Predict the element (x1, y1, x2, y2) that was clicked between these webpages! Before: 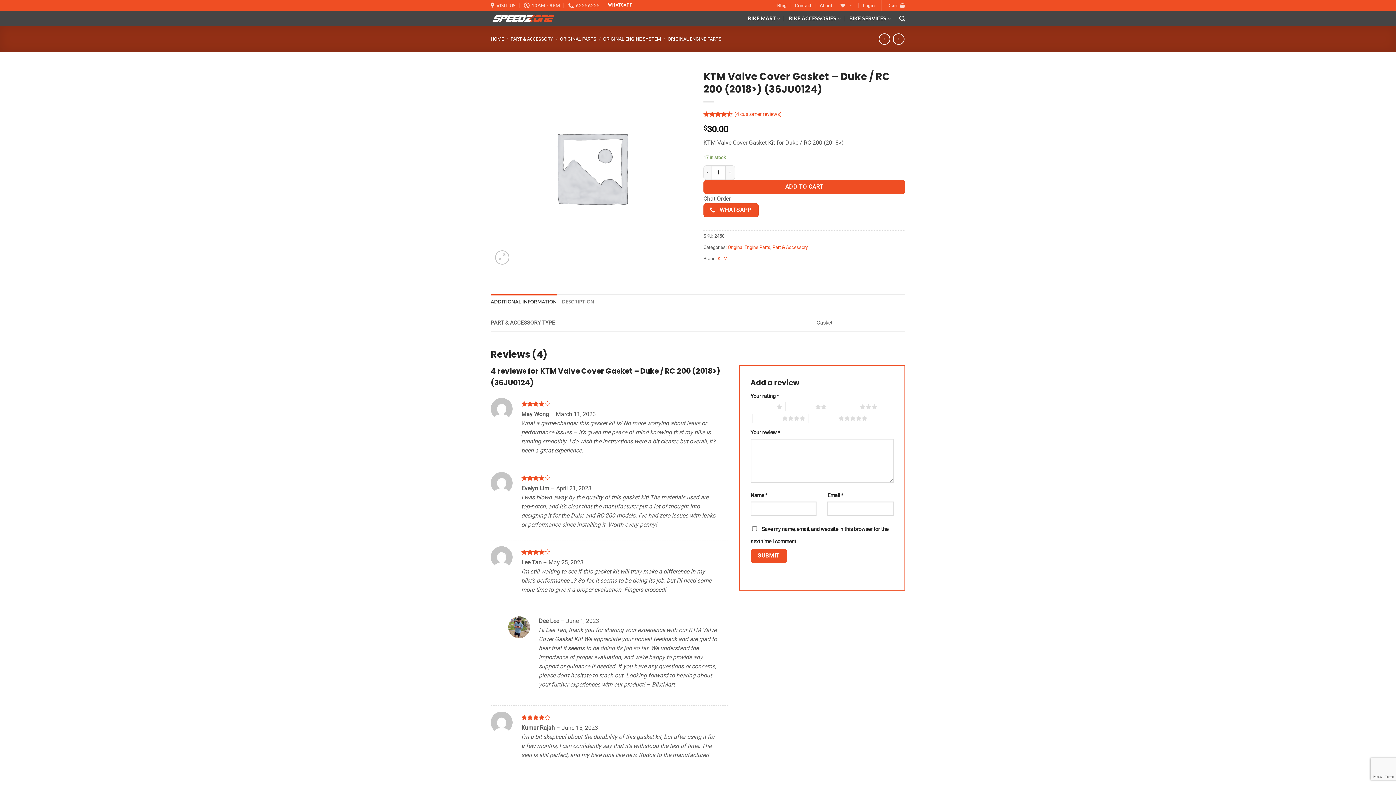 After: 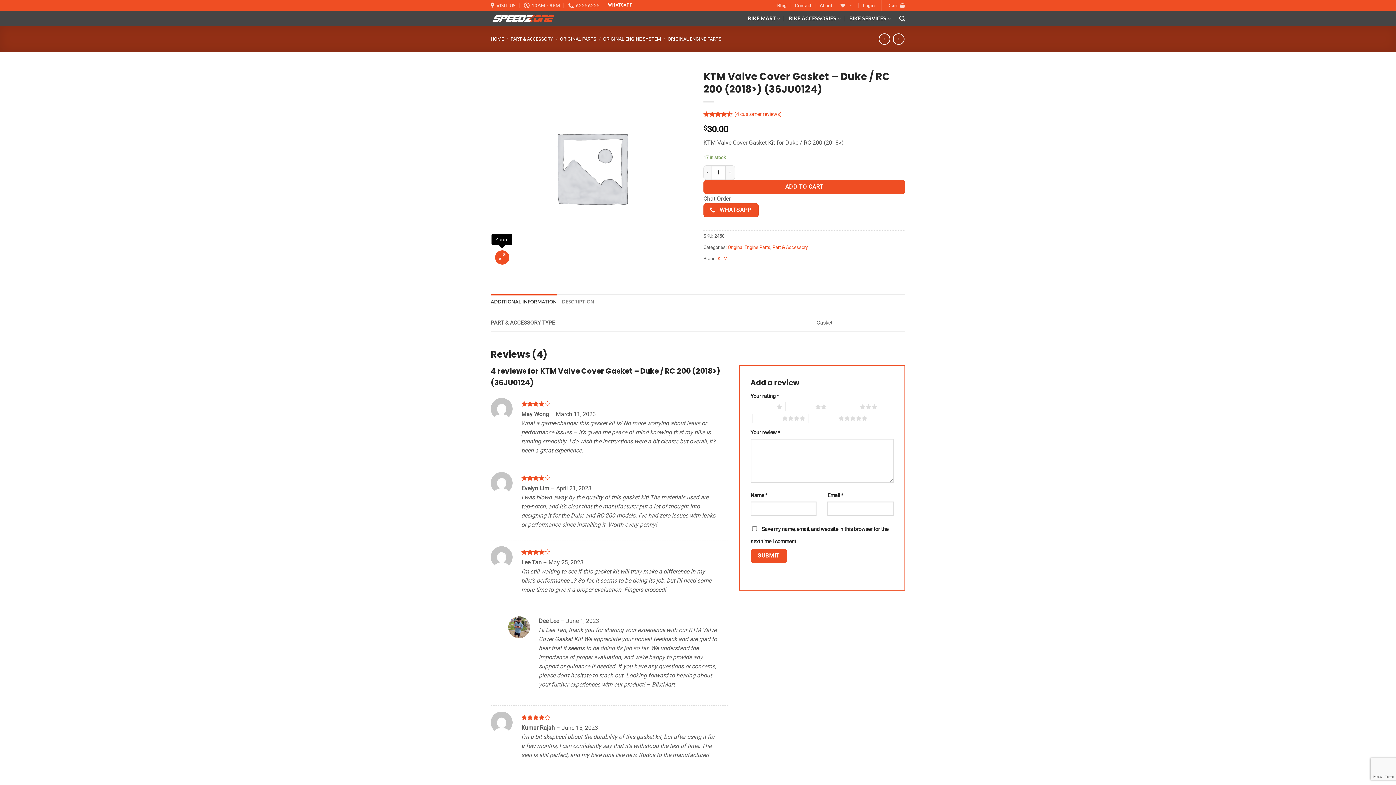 Action: bbox: (495, 250, 509, 264)